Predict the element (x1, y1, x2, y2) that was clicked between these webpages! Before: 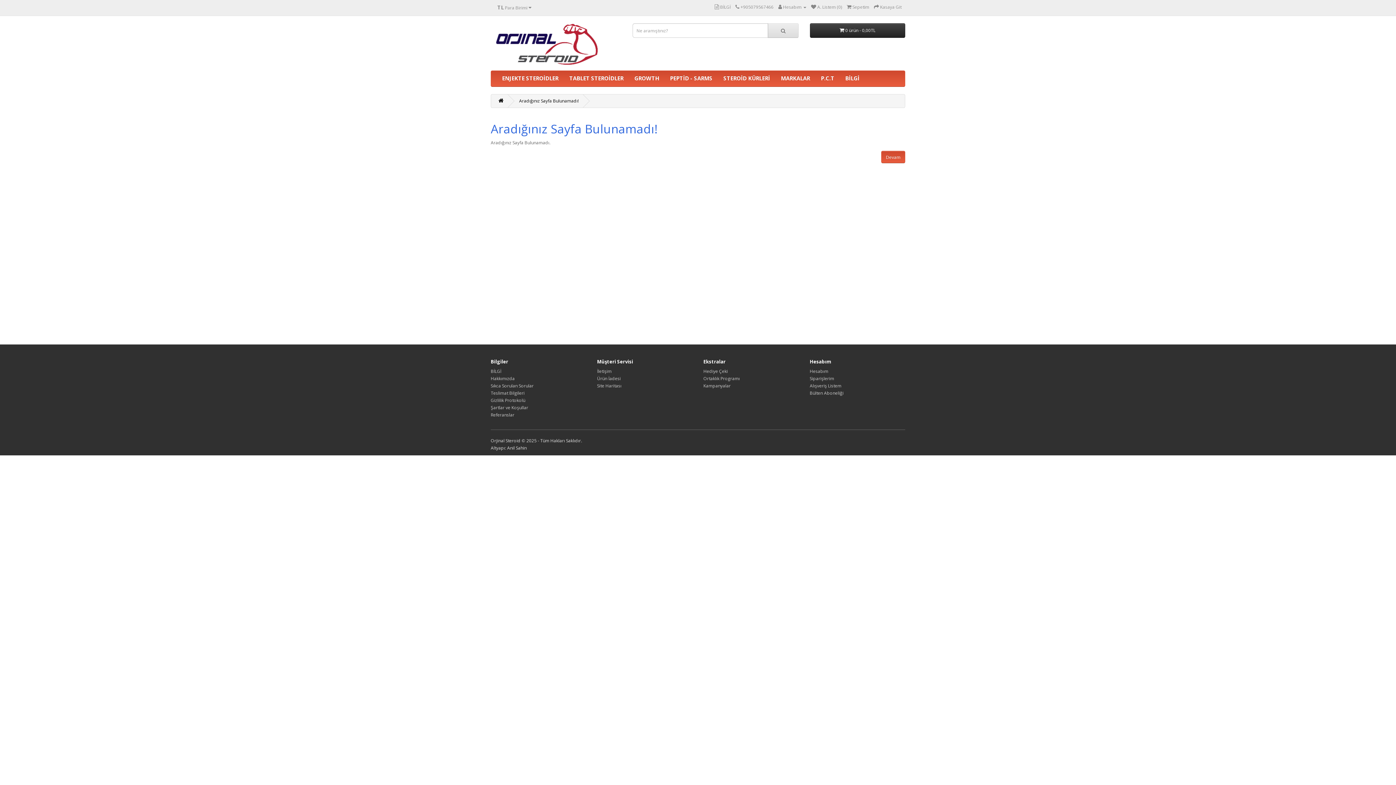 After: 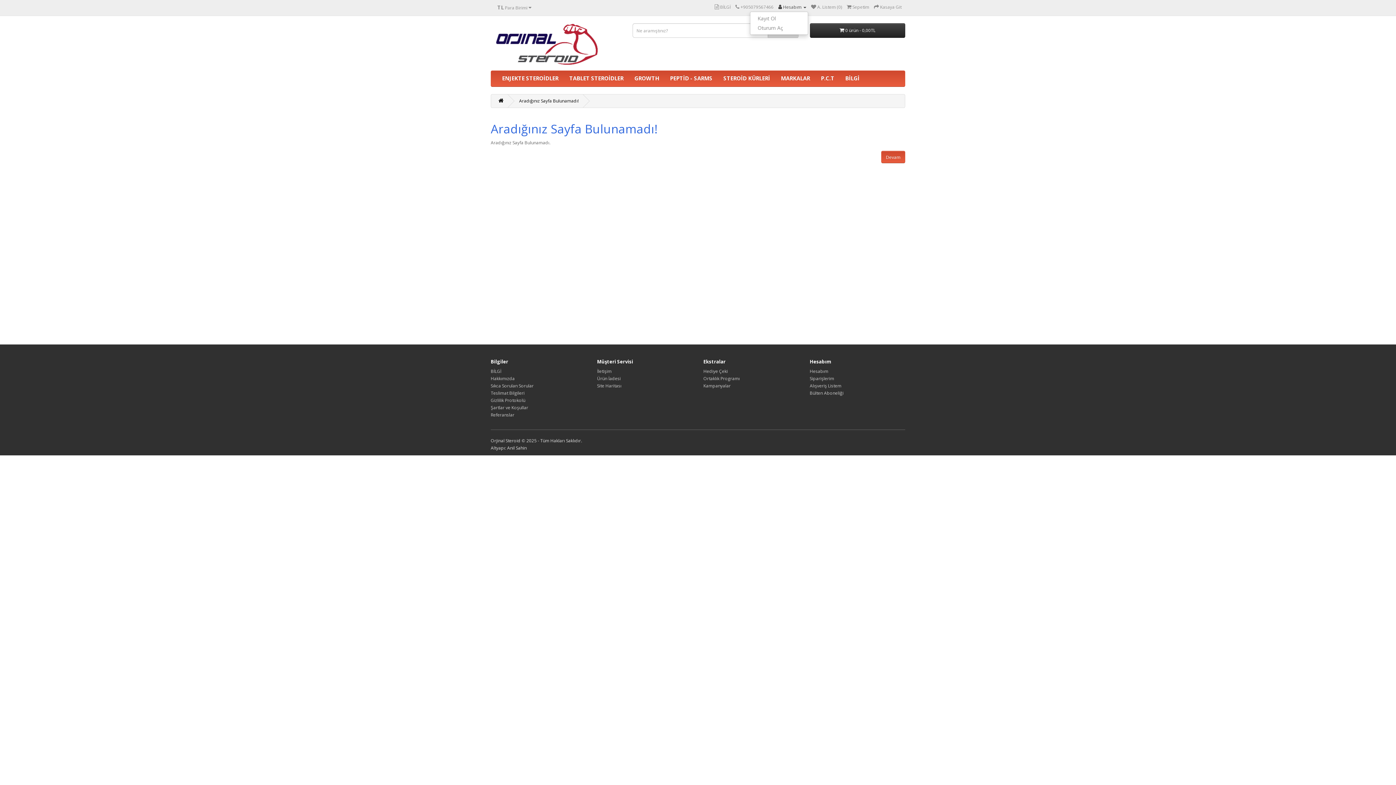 Action: bbox: (778, 4, 806, 10) label:  Hesabım 